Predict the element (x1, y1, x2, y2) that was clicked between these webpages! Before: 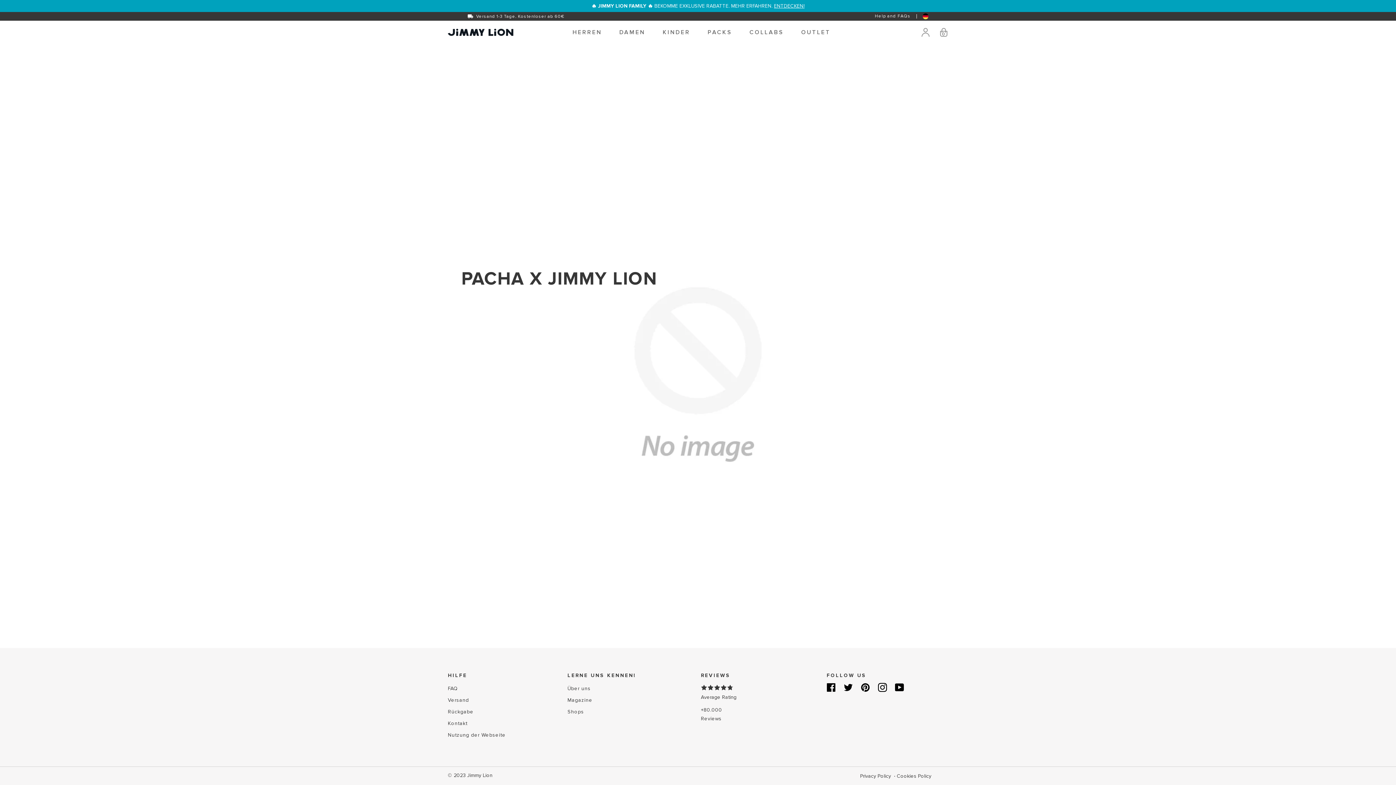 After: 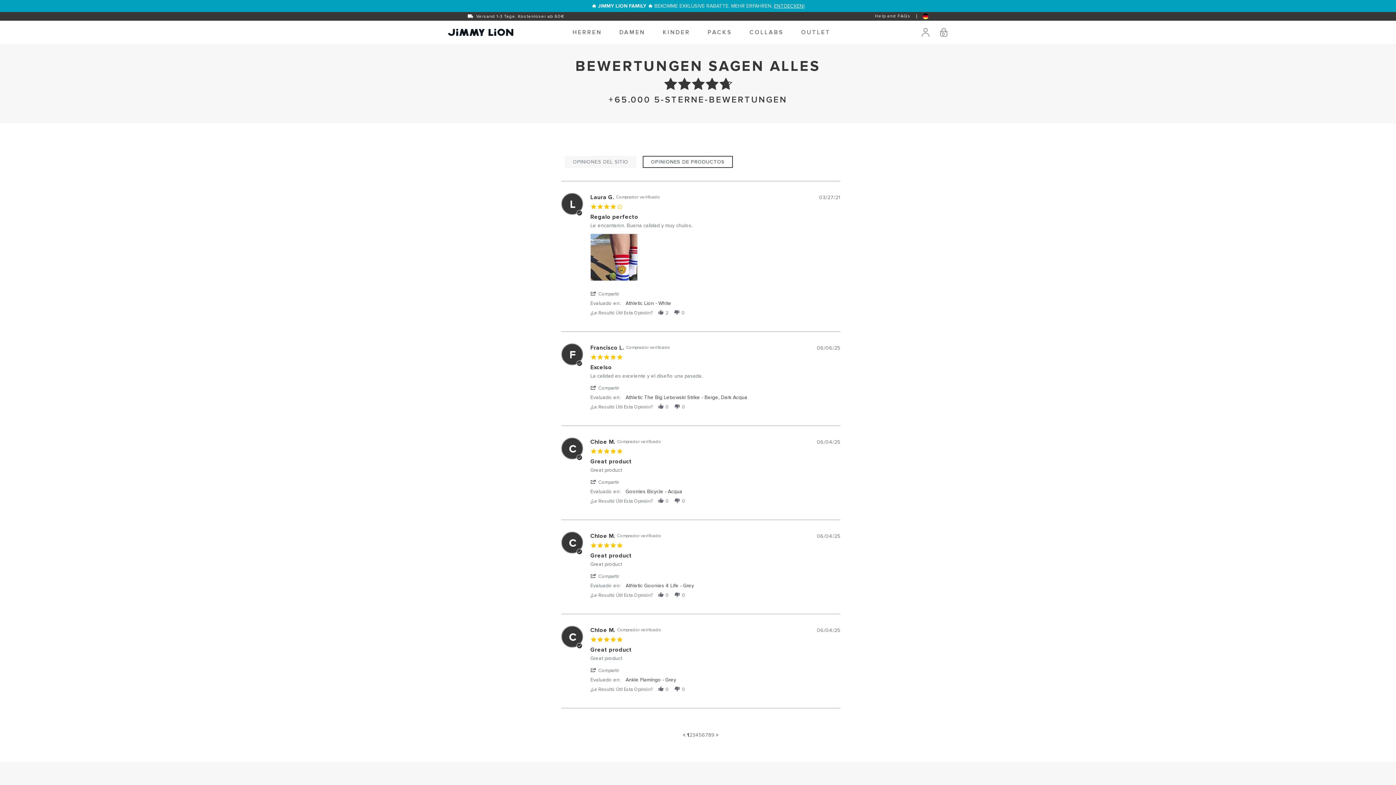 Action: bbox: (698, 672, 823, 741) label: REVIEWS

Average Rating

+80.000

Reviews